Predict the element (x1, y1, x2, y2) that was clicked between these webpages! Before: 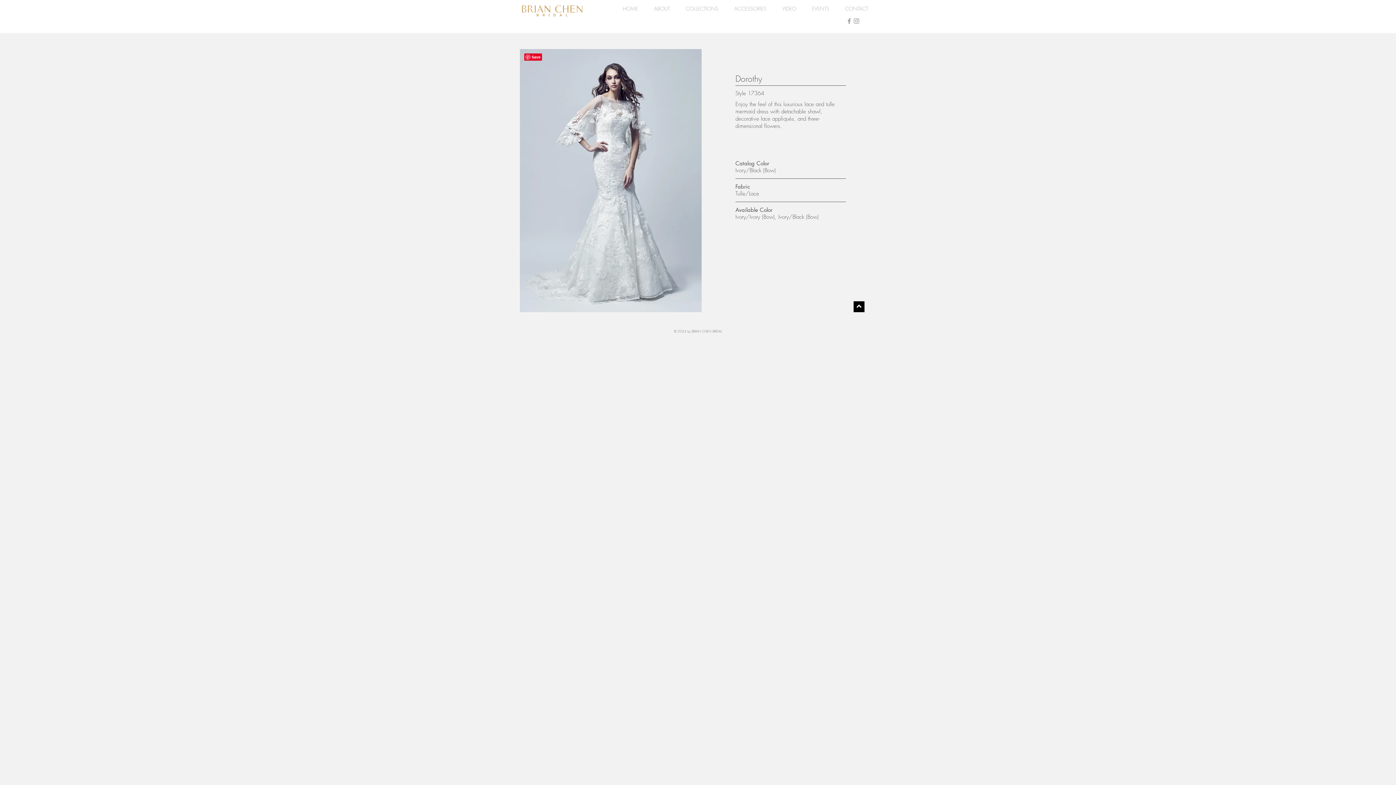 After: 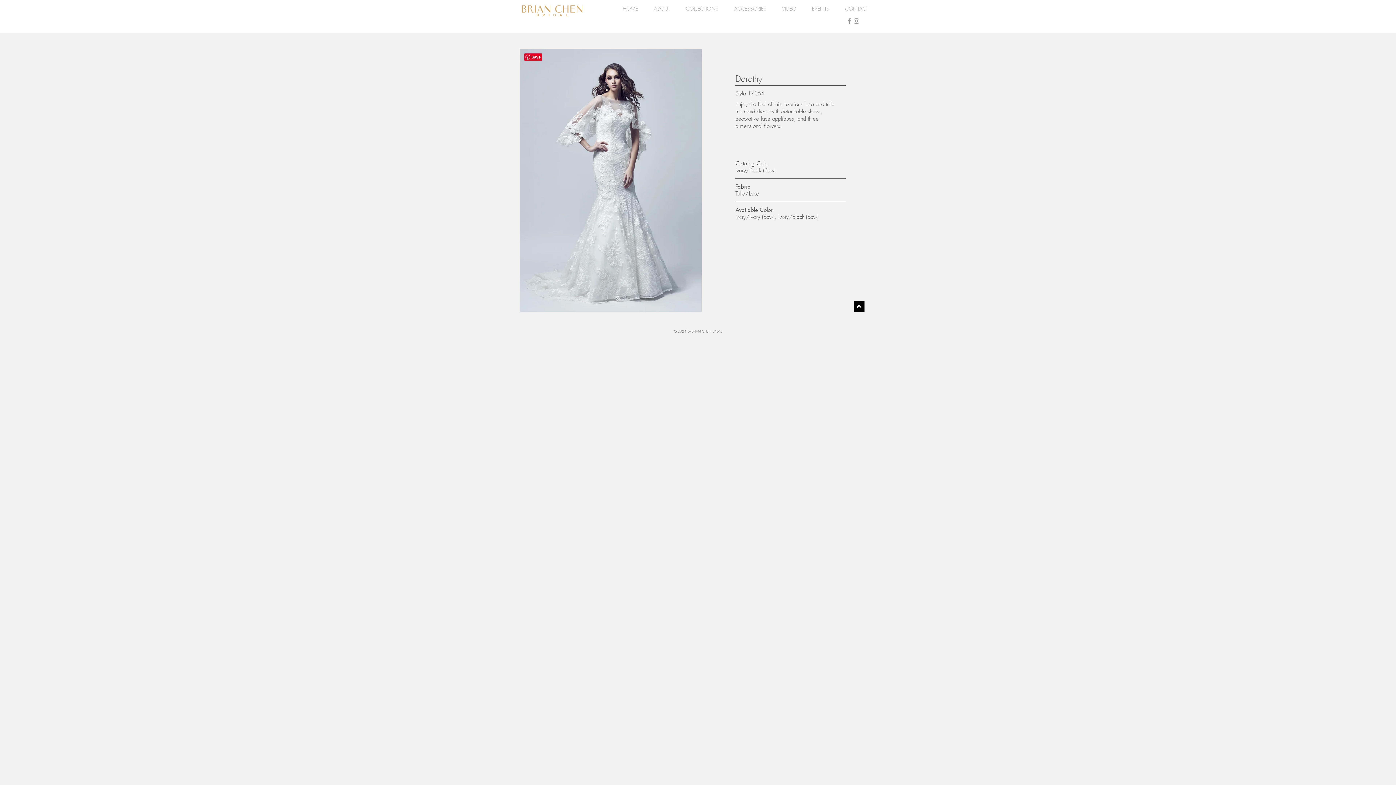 Action: bbox: (845, 17, 853, 24) label: Grey Facebook Icon